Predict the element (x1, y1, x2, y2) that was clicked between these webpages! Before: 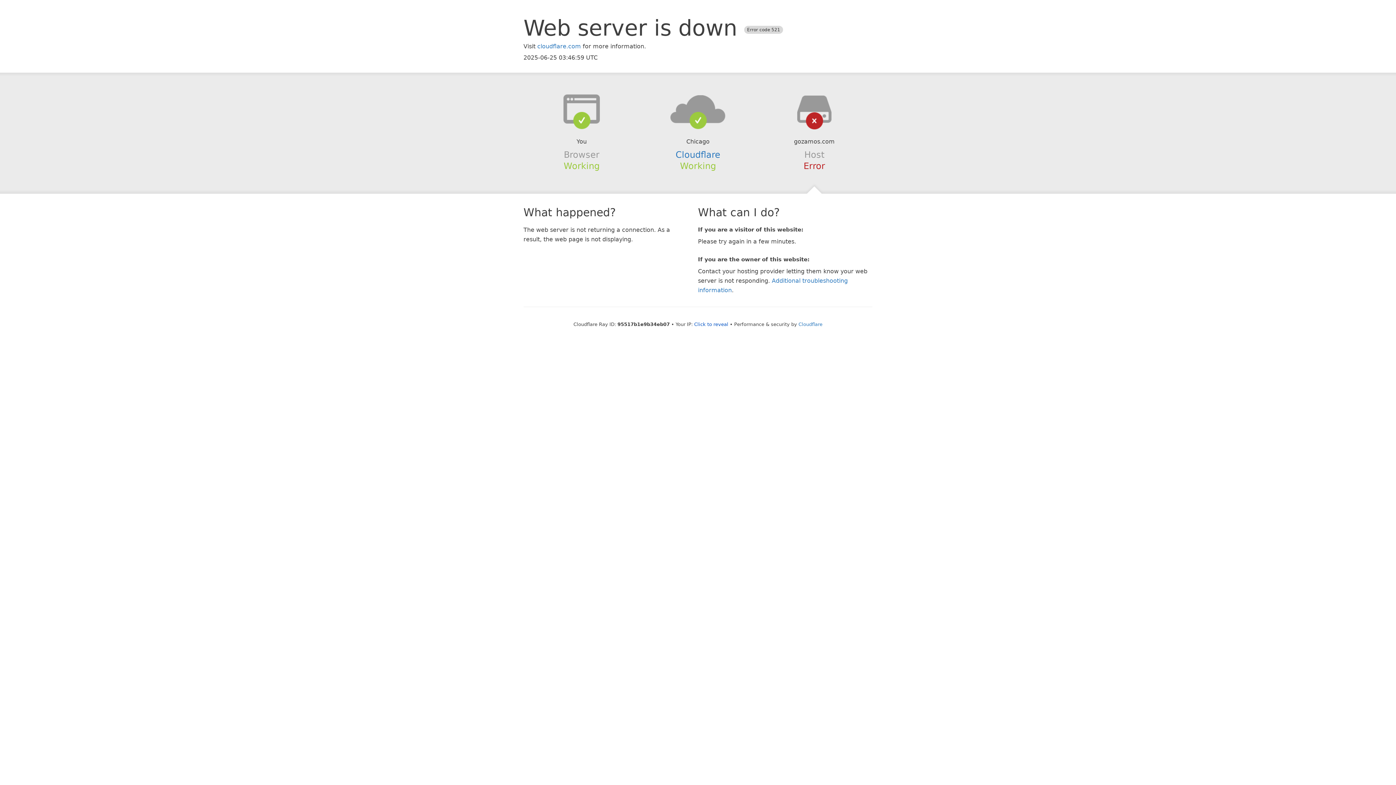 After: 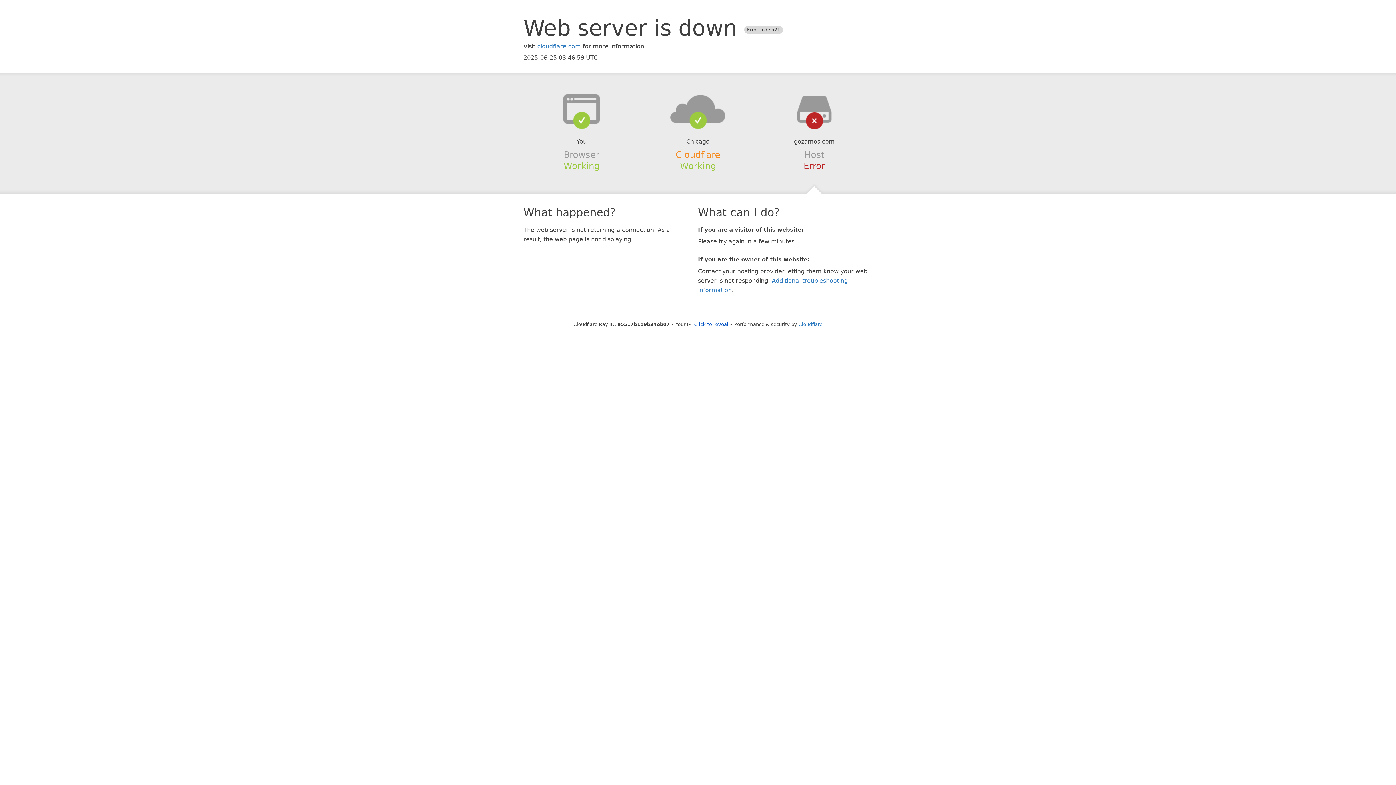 Action: label: Cloudflare bbox: (675, 149, 720, 159)